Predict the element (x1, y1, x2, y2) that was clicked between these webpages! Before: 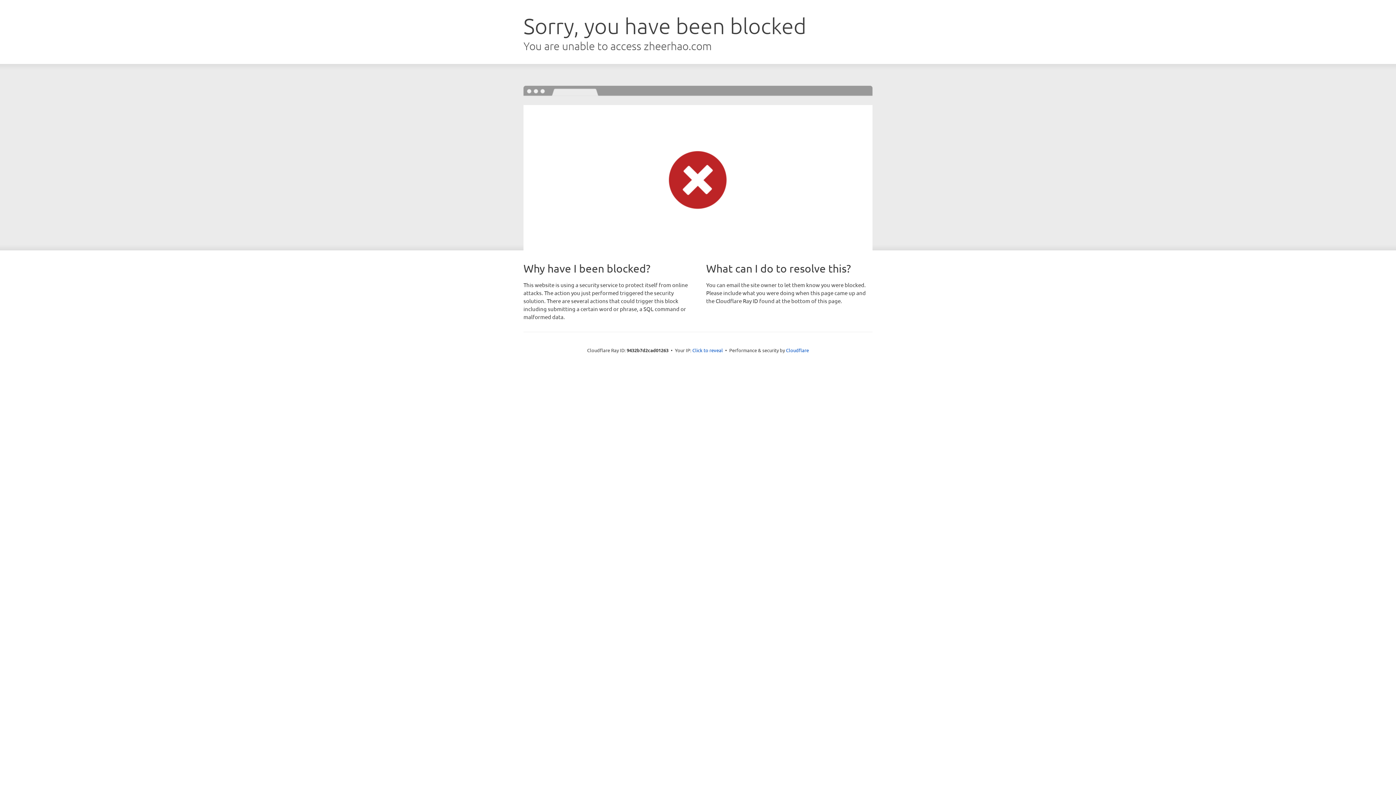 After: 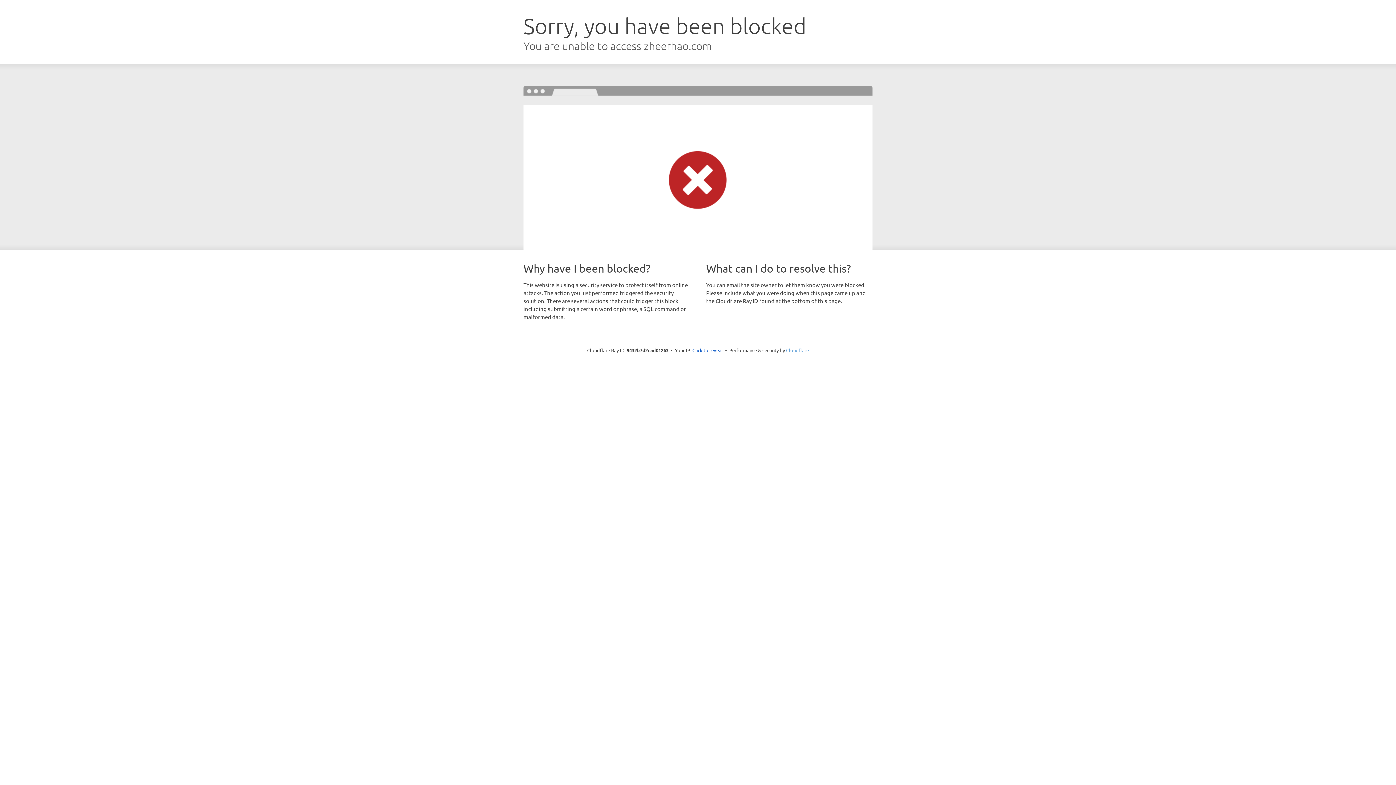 Action: bbox: (786, 347, 809, 353) label: Cloudflare